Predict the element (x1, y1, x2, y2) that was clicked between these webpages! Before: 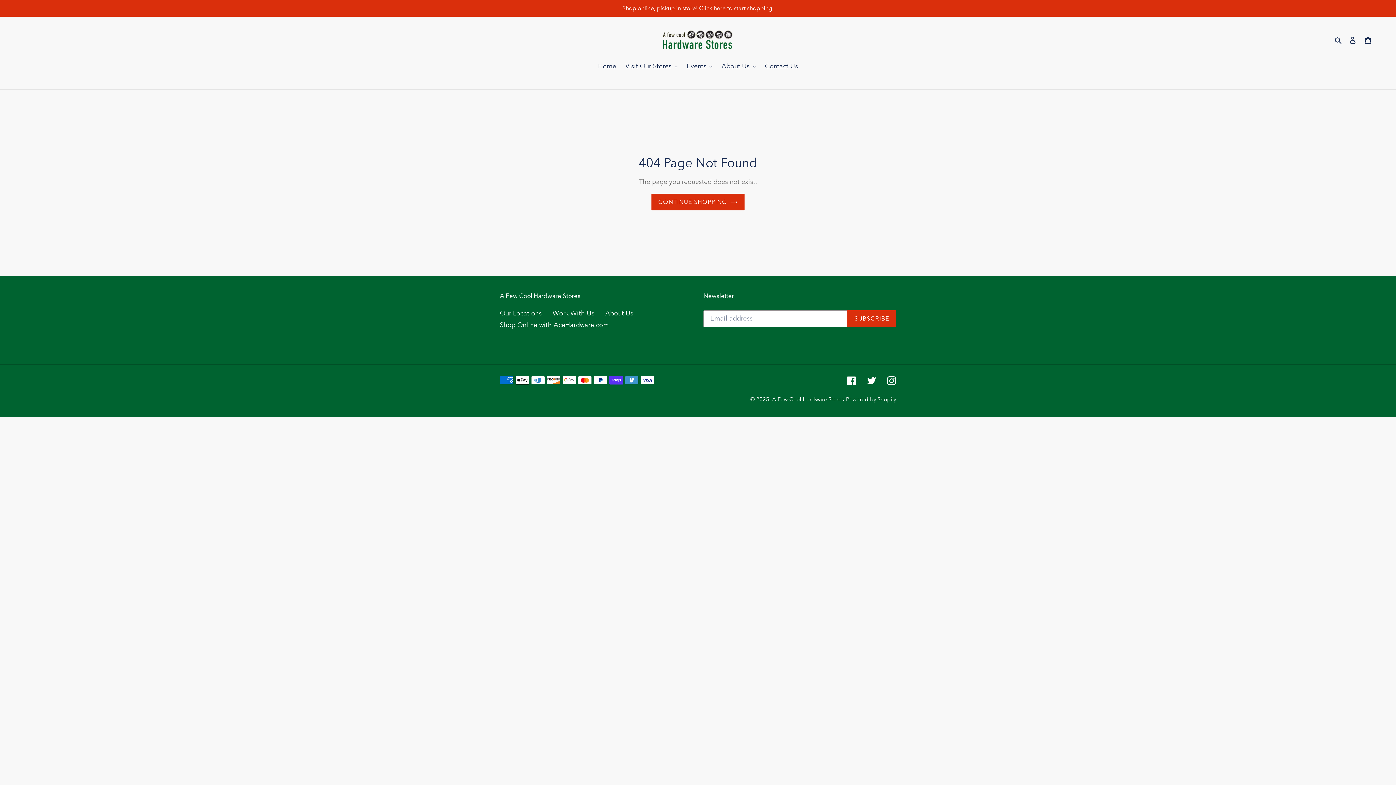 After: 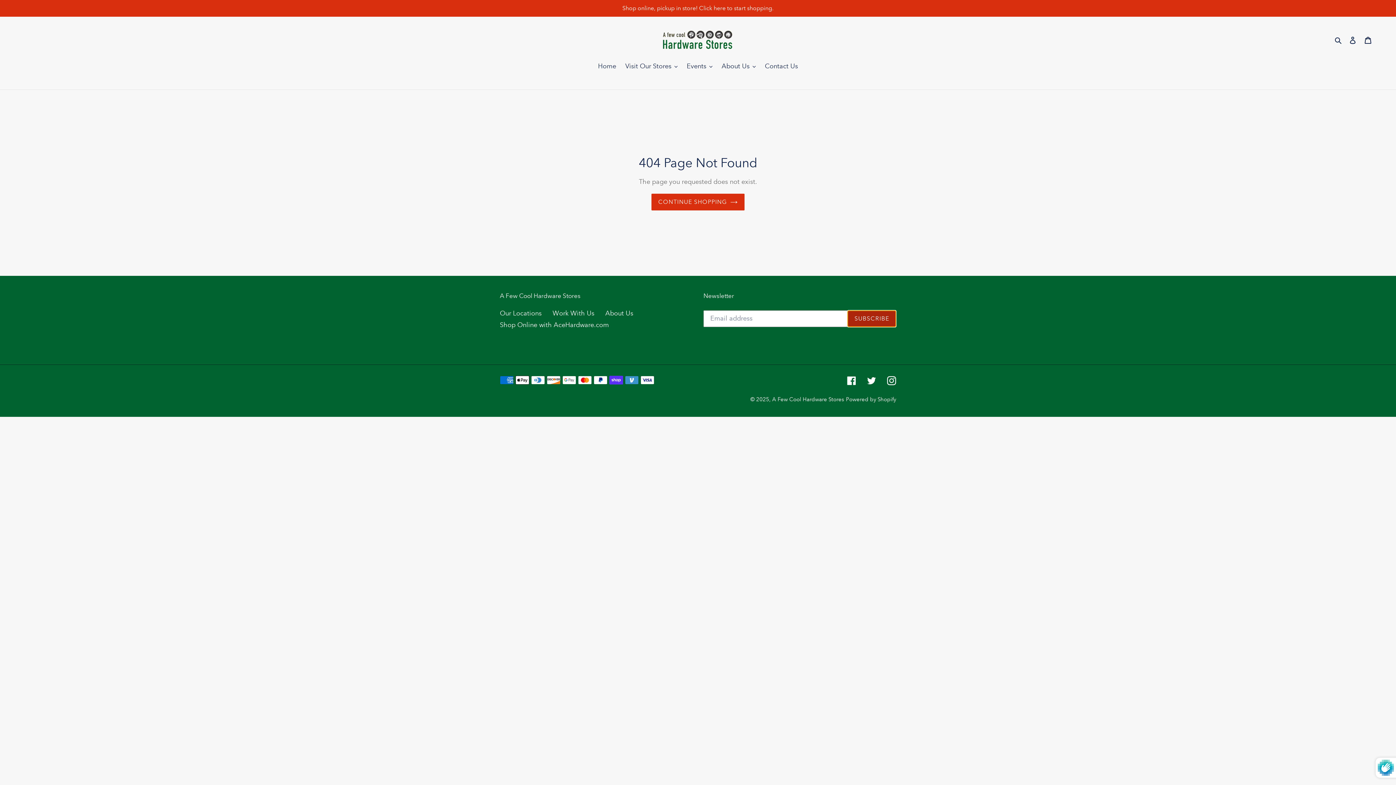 Action: bbox: (847, 310, 896, 327) label: SUBSCRIBE